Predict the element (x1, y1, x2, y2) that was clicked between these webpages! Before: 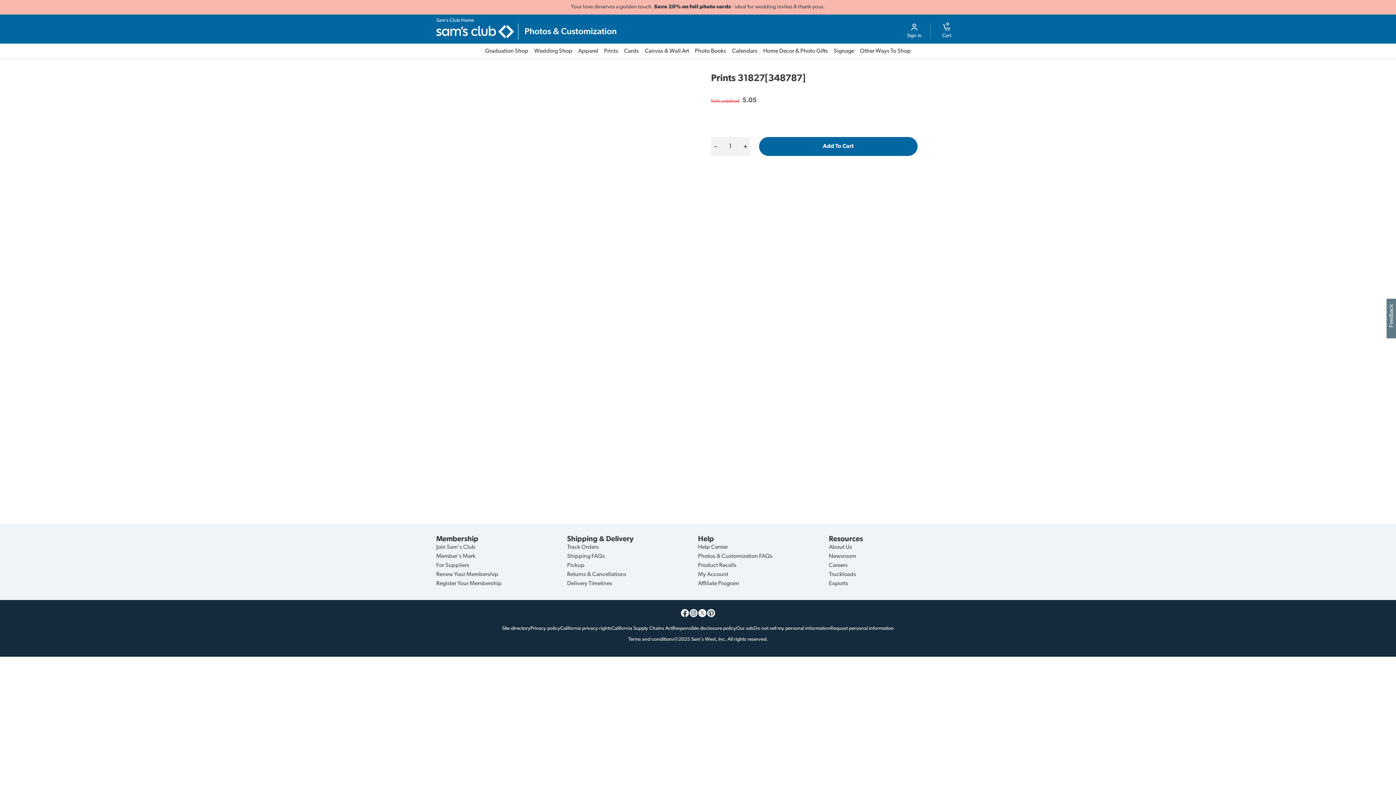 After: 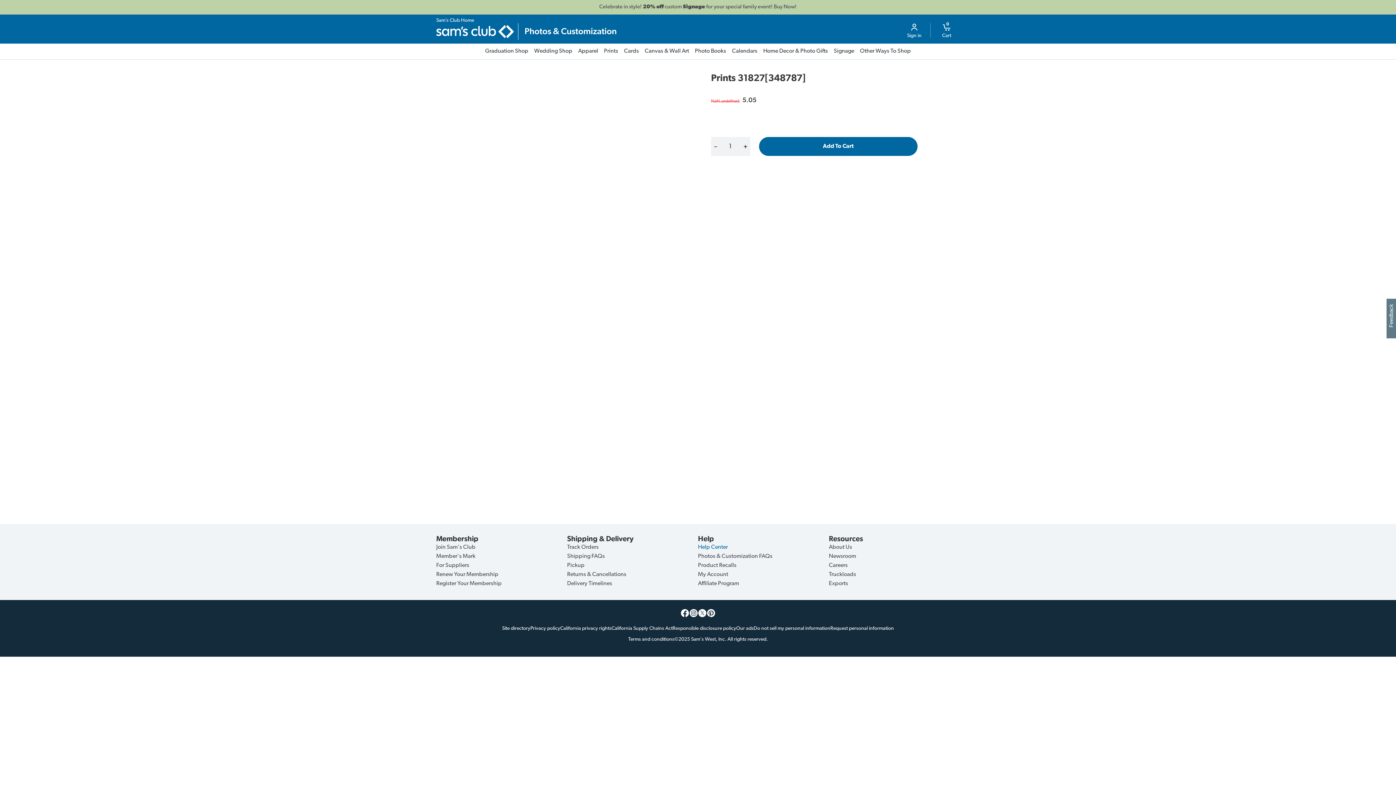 Action: bbox: (698, 544, 728, 550) label: Help Center